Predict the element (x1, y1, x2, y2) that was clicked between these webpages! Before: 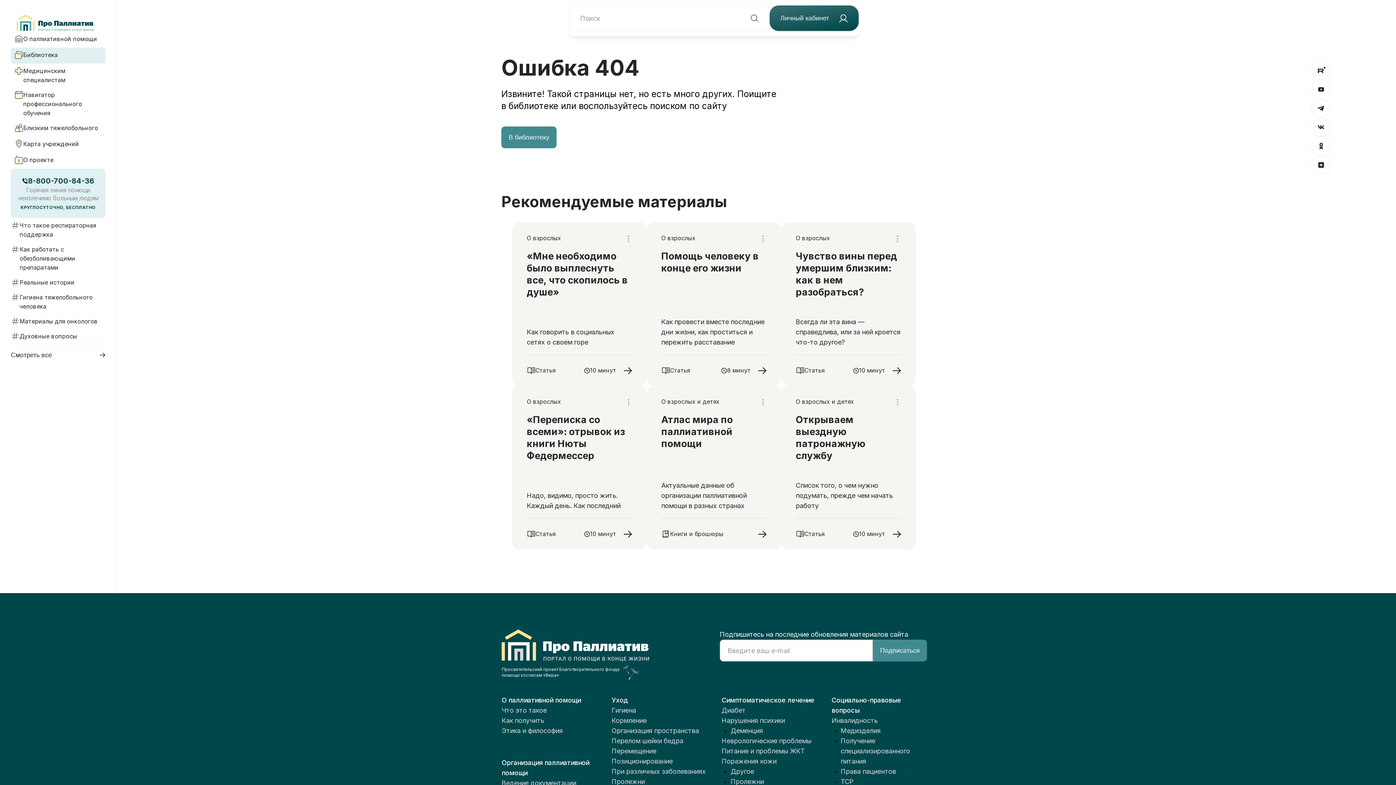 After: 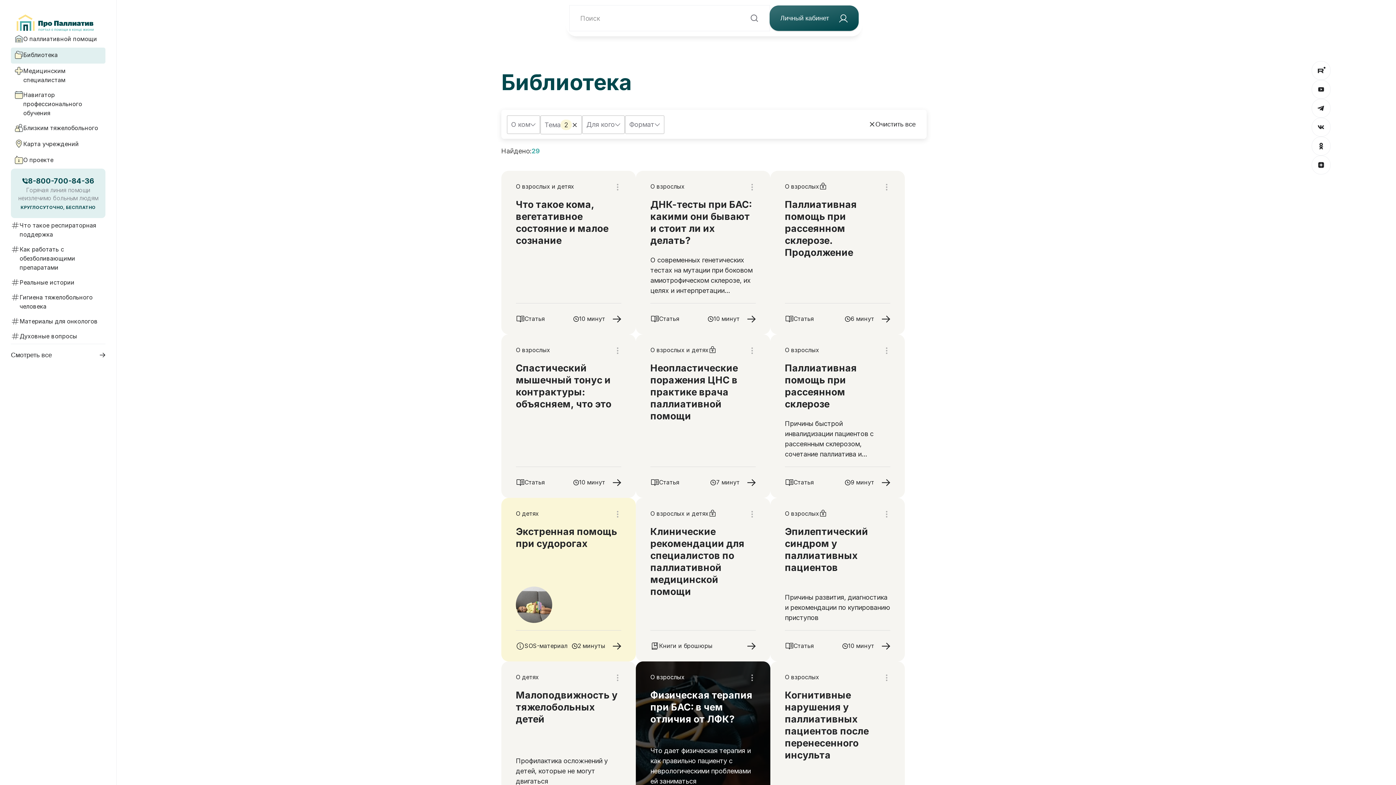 Action: bbox: (721, 736, 811, 746) label: Неврологические проблемы